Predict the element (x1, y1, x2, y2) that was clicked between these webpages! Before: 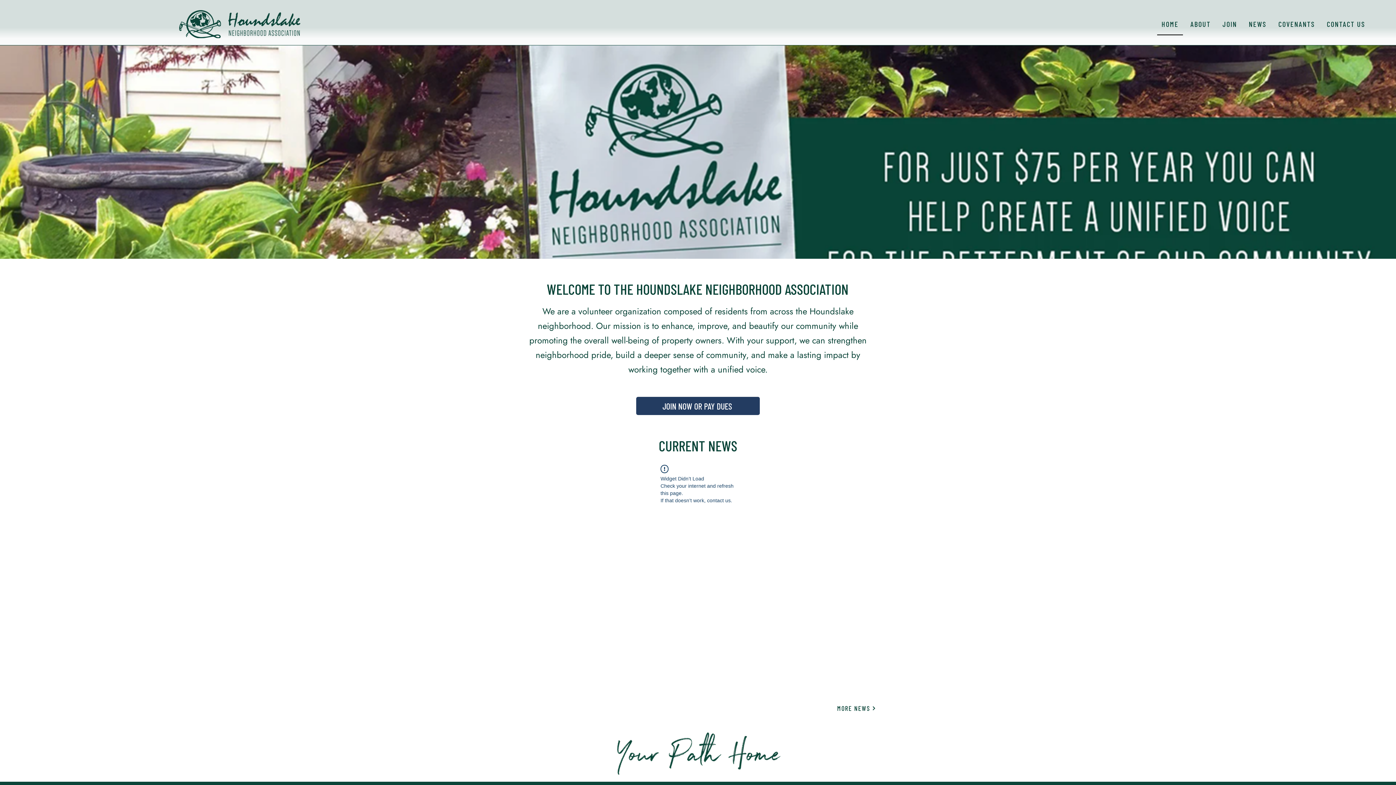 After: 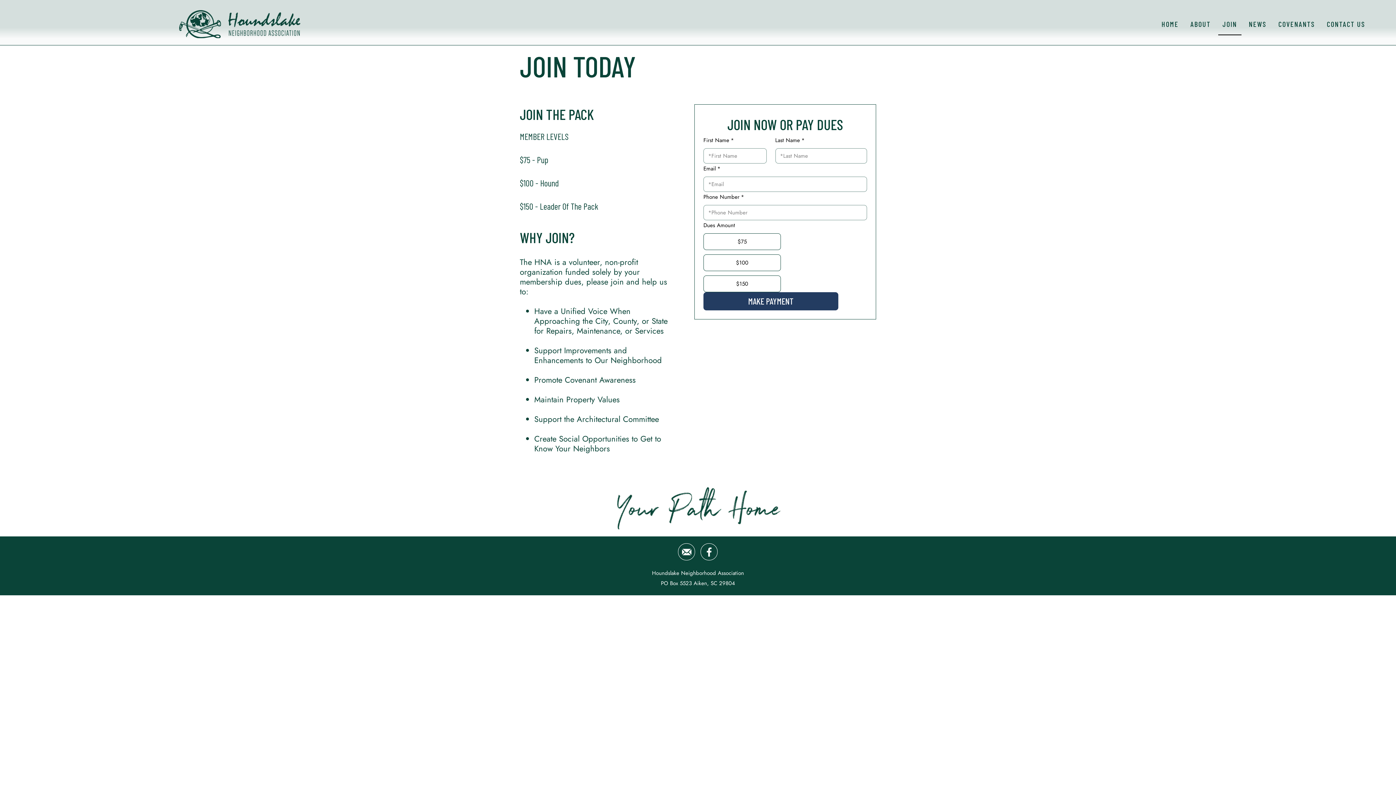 Action: label: JOIN NOW OR PAY DUES bbox: (636, 397, 760, 415)